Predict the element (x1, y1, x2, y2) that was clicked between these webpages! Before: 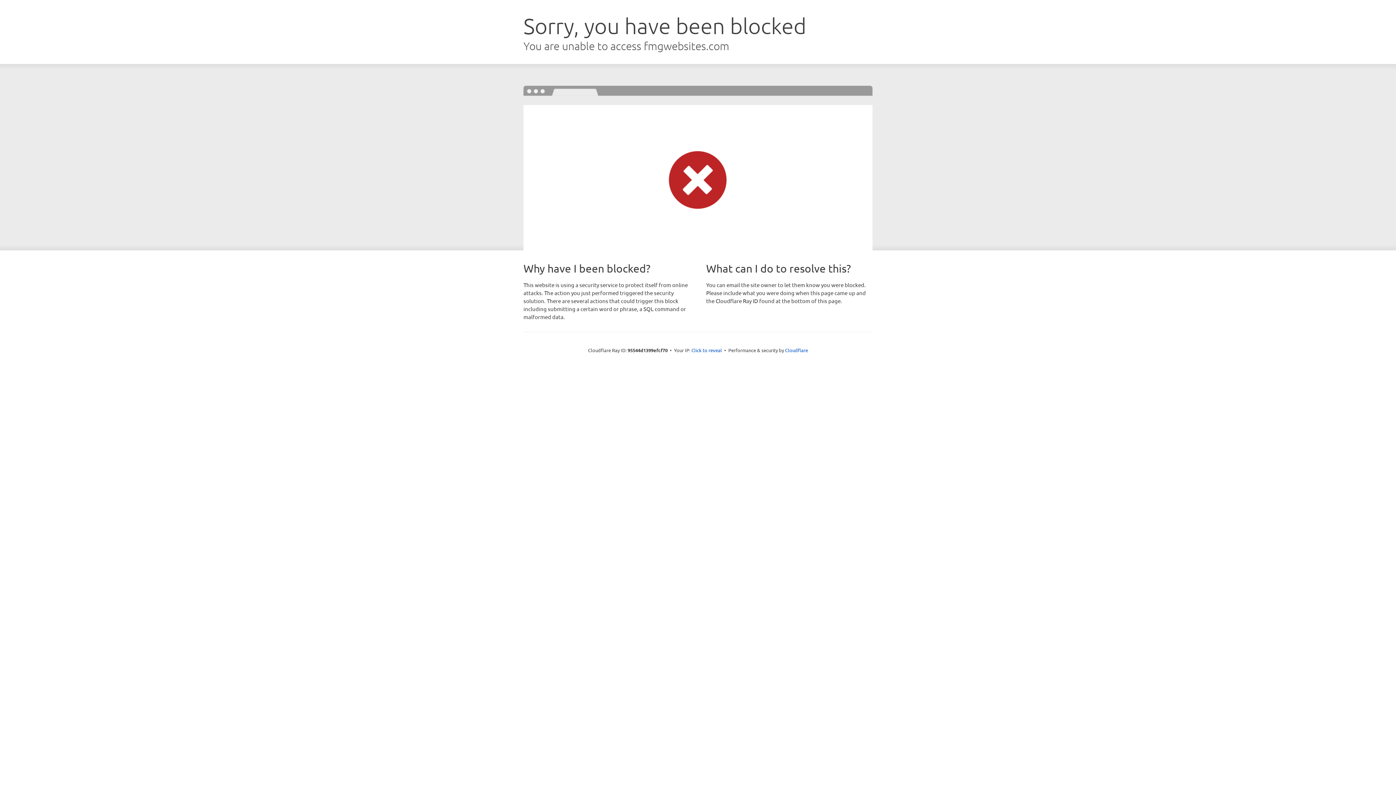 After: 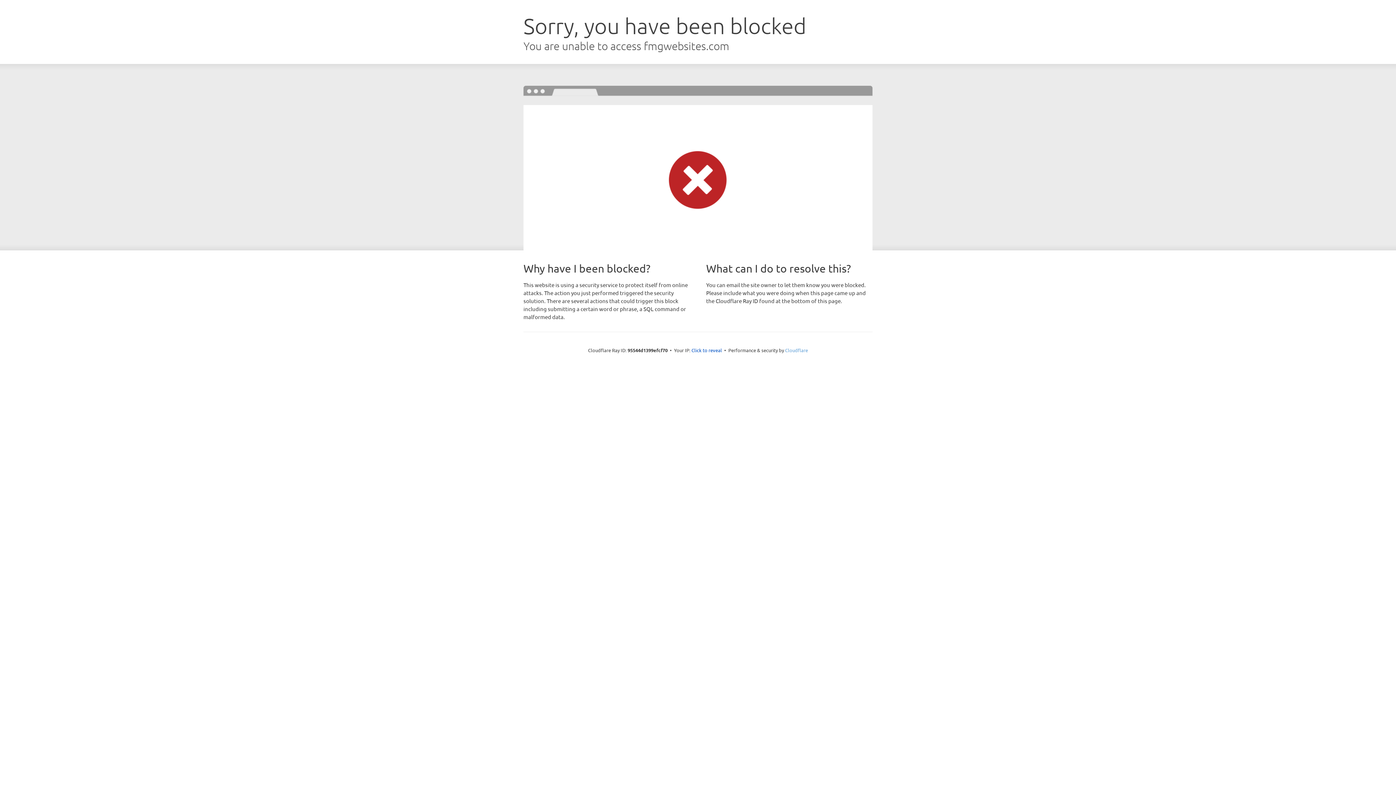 Action: label: Cloudflare bbox: (785, 347, 808, 353)